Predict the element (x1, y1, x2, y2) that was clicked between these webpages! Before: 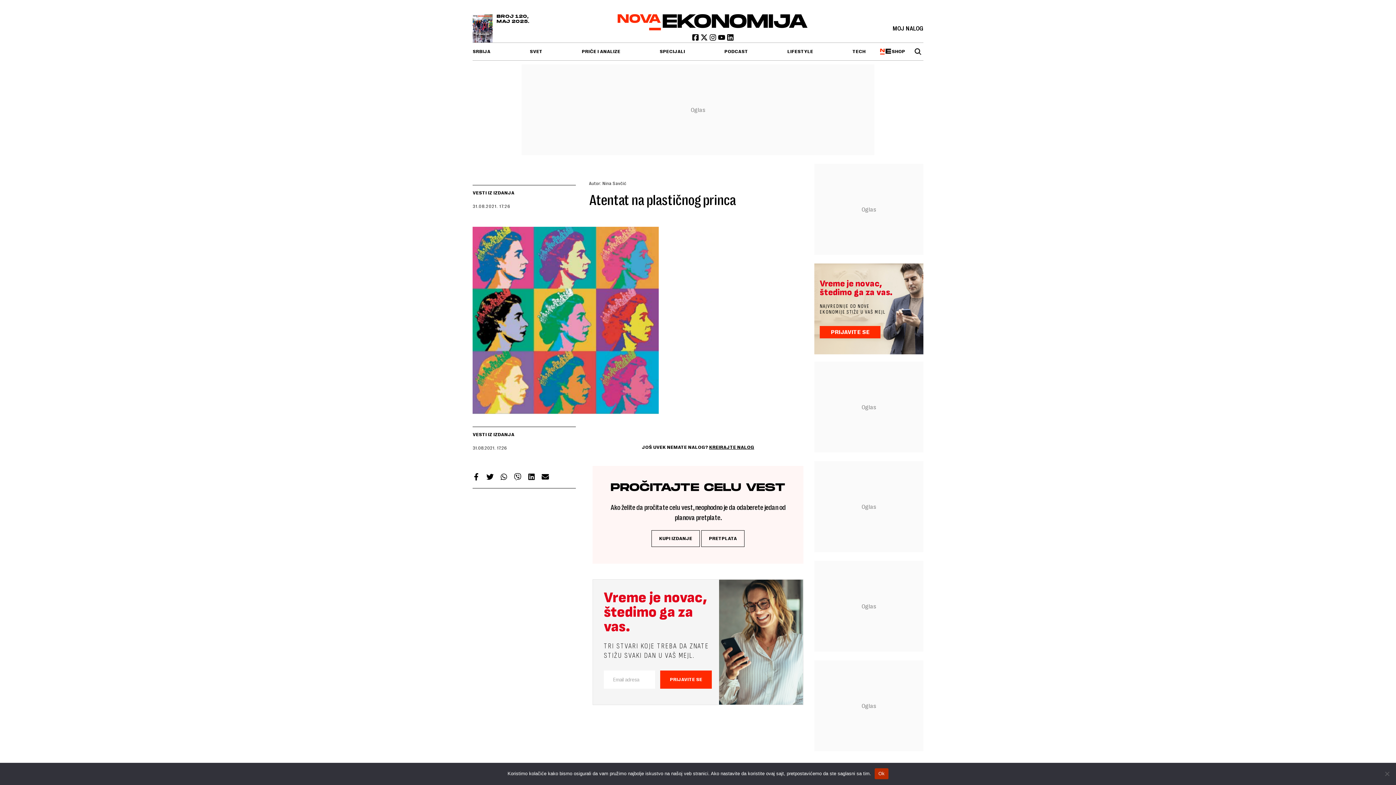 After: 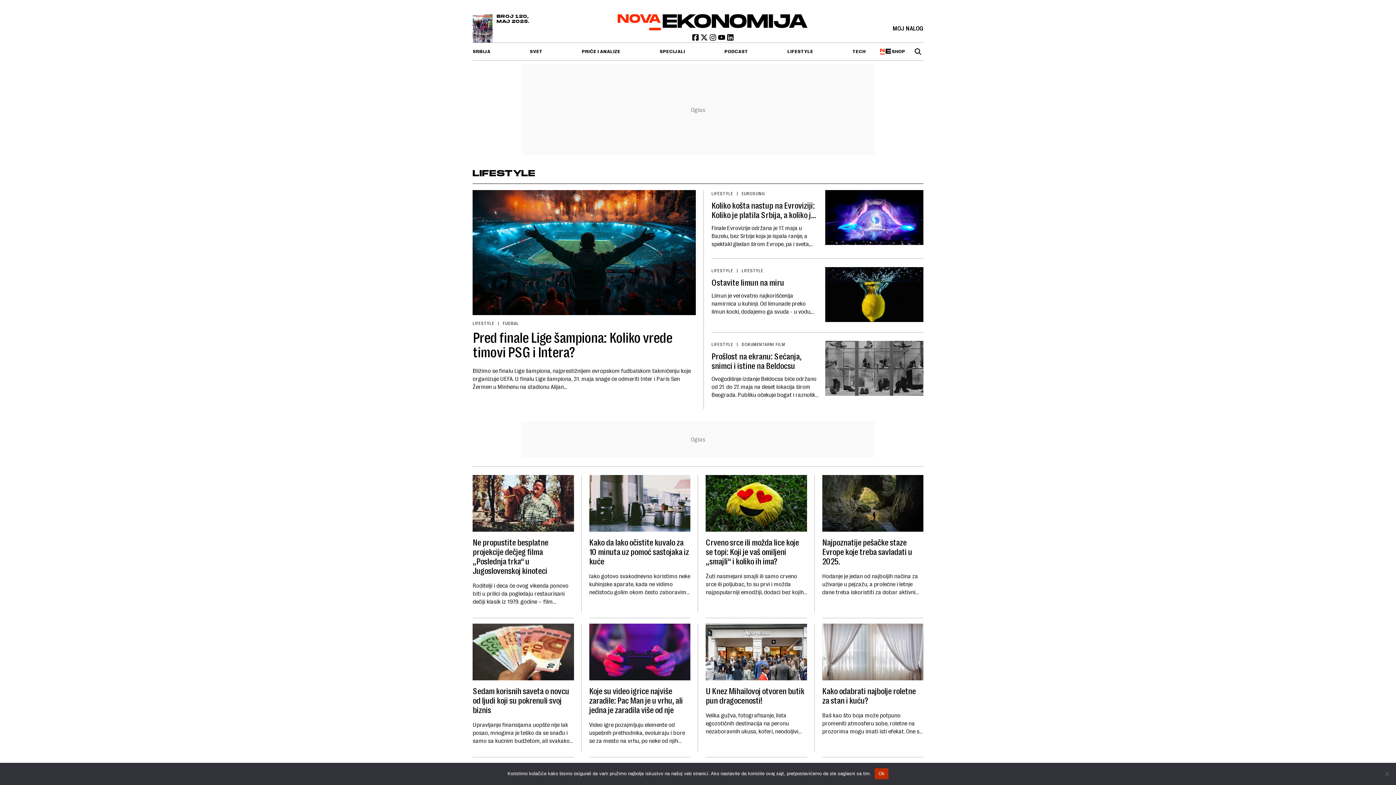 Action: label: LIFESTYLE bbox: (787, 42, 813, 60)